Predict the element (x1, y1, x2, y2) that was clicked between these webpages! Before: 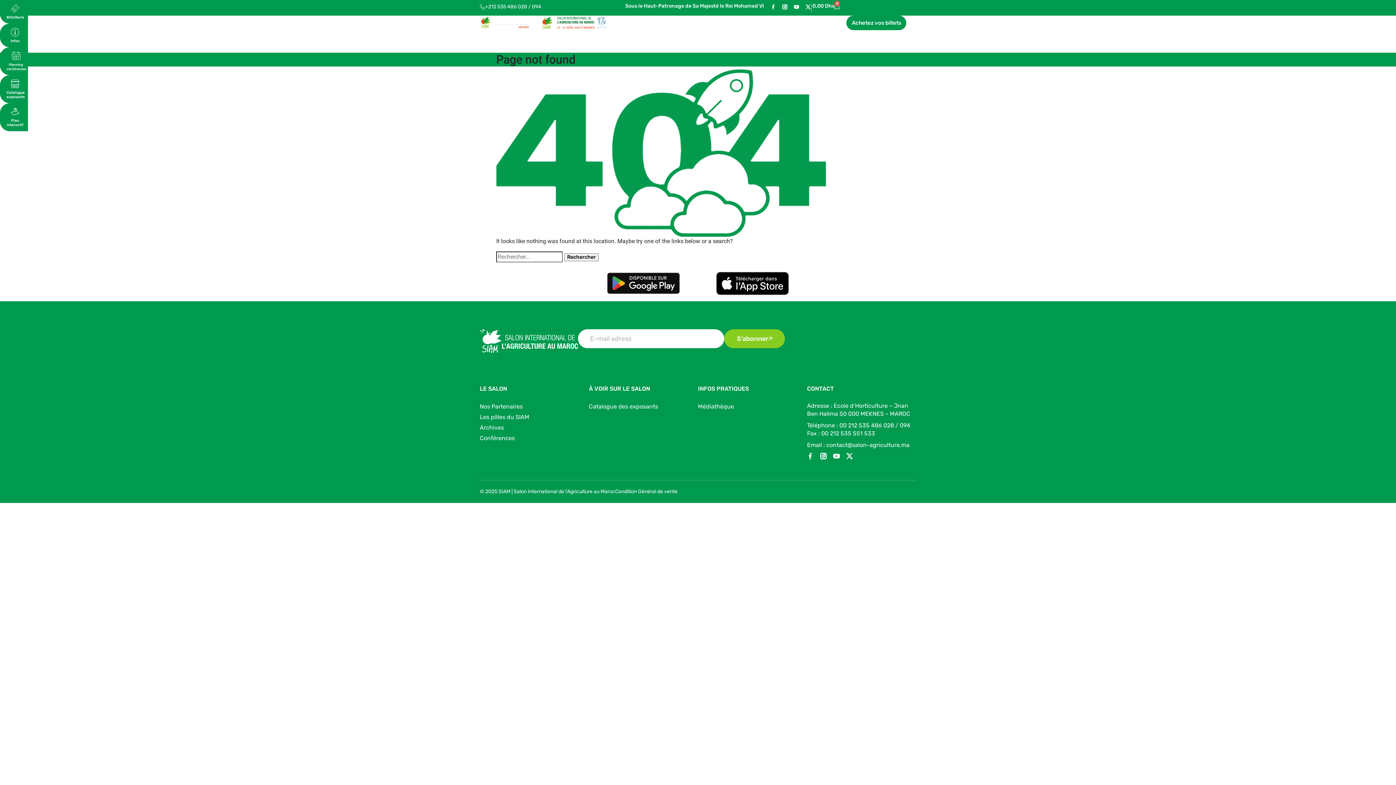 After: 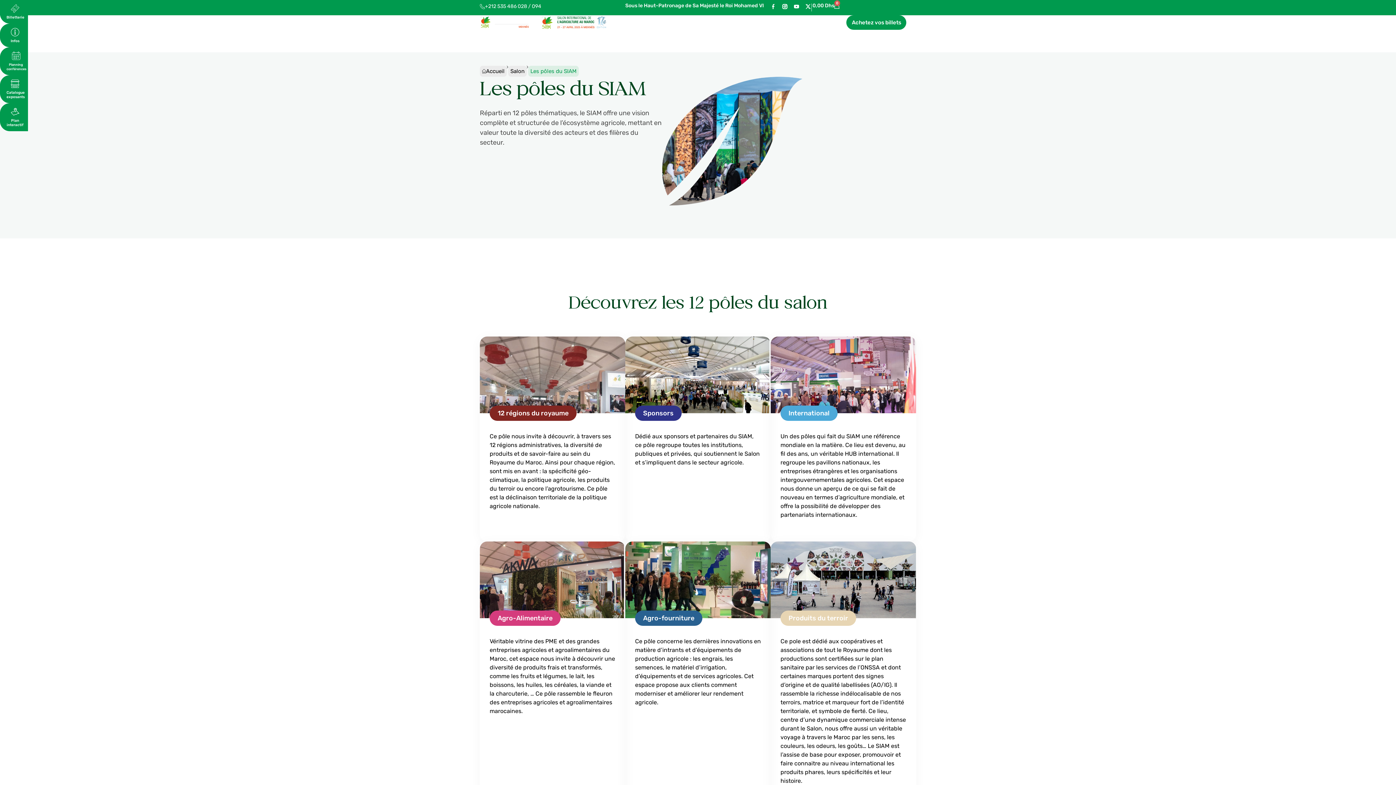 Action: label: Les pôles du SIAM bbox: (480, 411, 589, 422)